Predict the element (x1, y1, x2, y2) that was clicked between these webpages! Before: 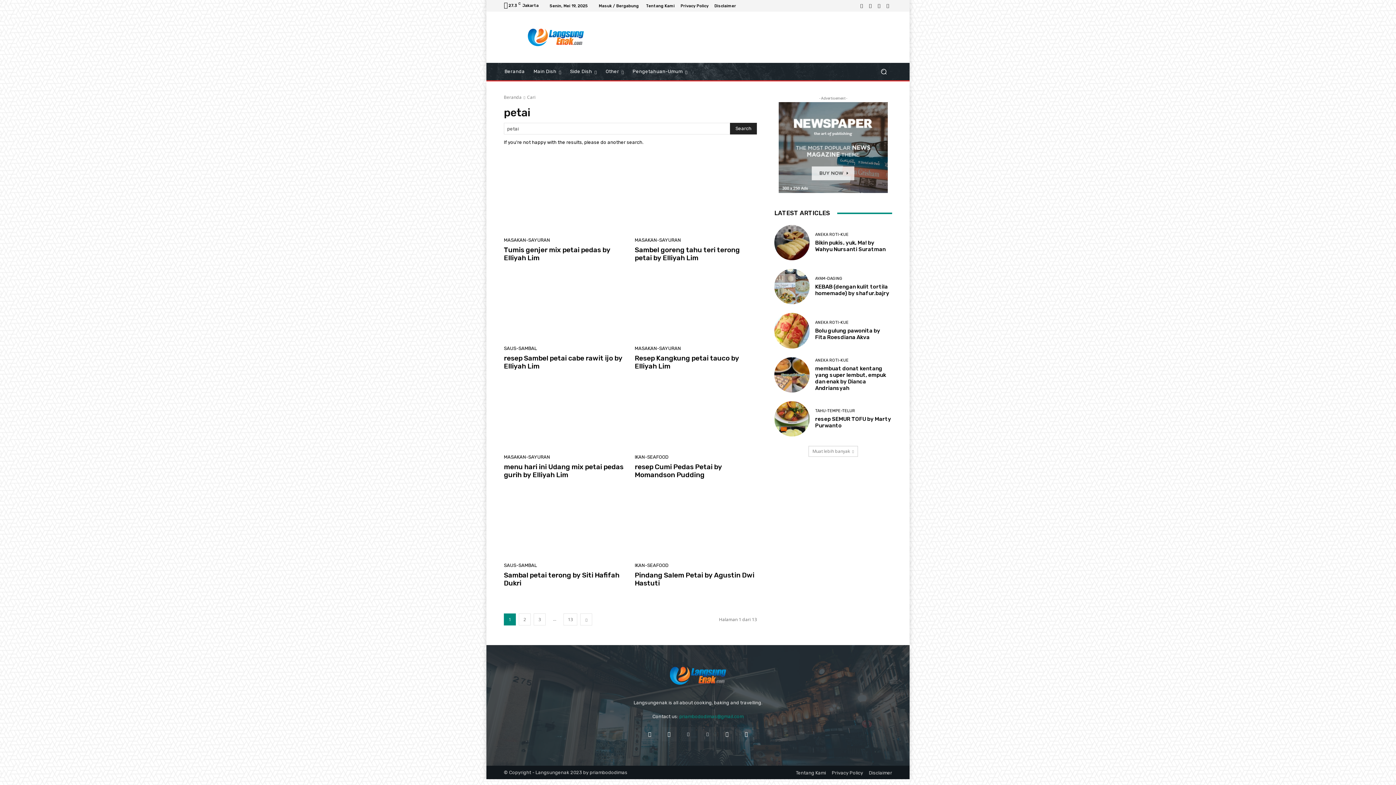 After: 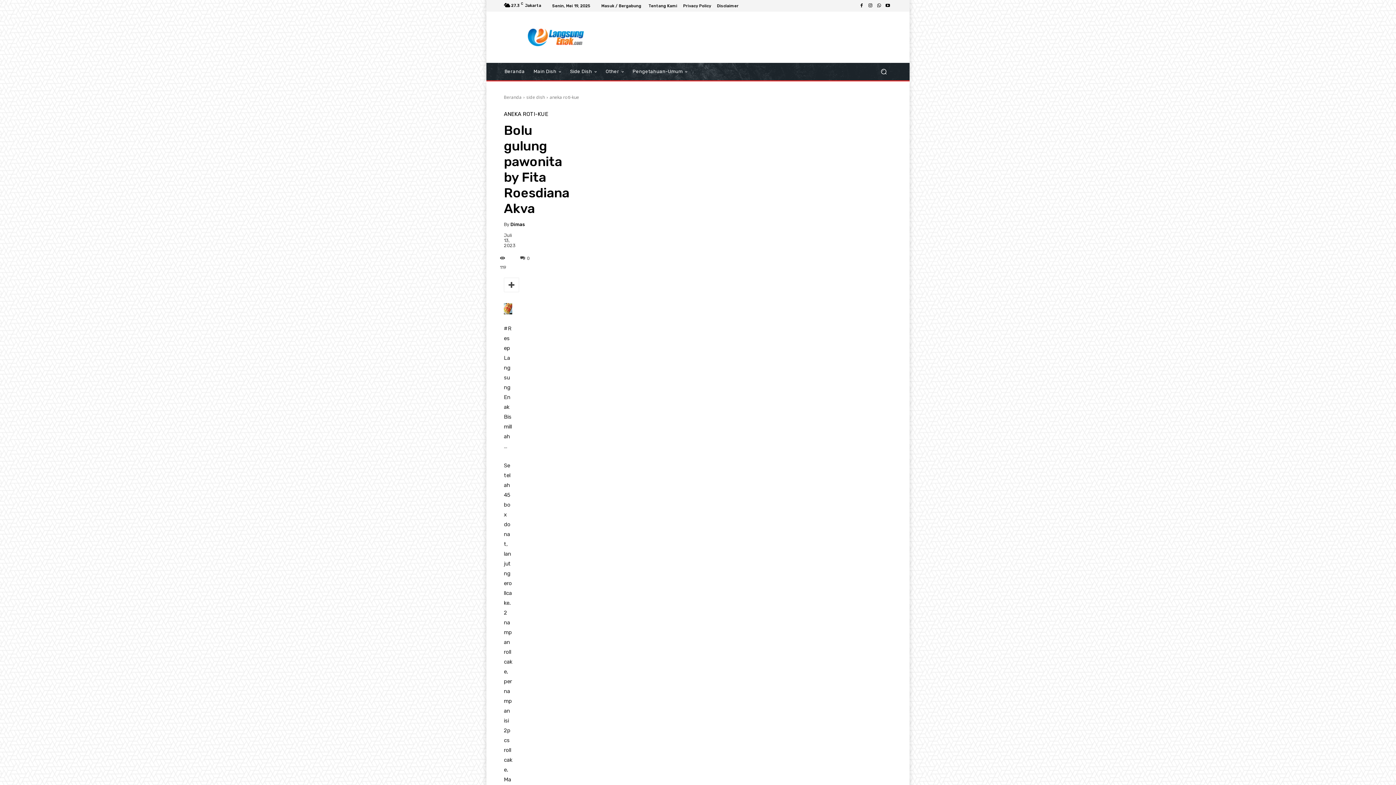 Action: bbox: (774, 313, 809, 348)